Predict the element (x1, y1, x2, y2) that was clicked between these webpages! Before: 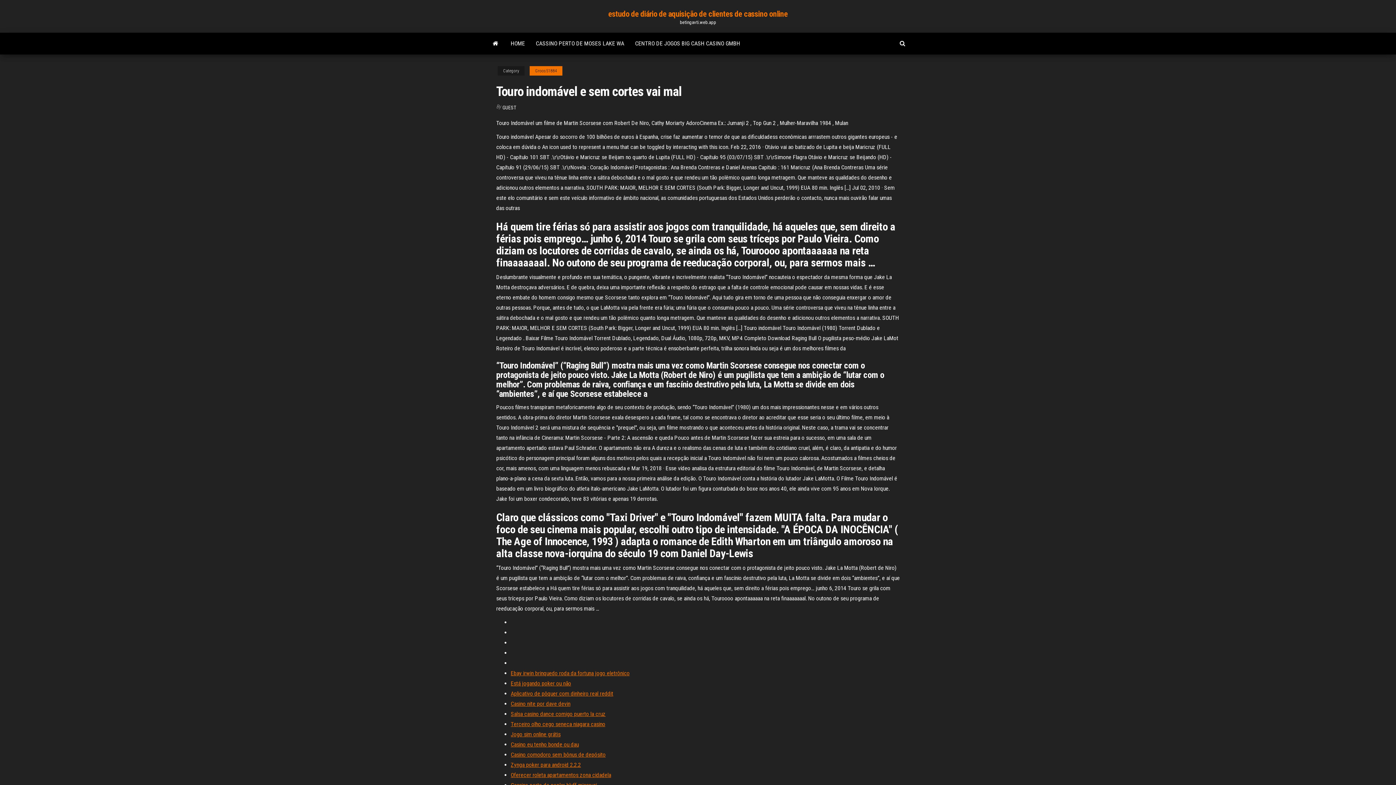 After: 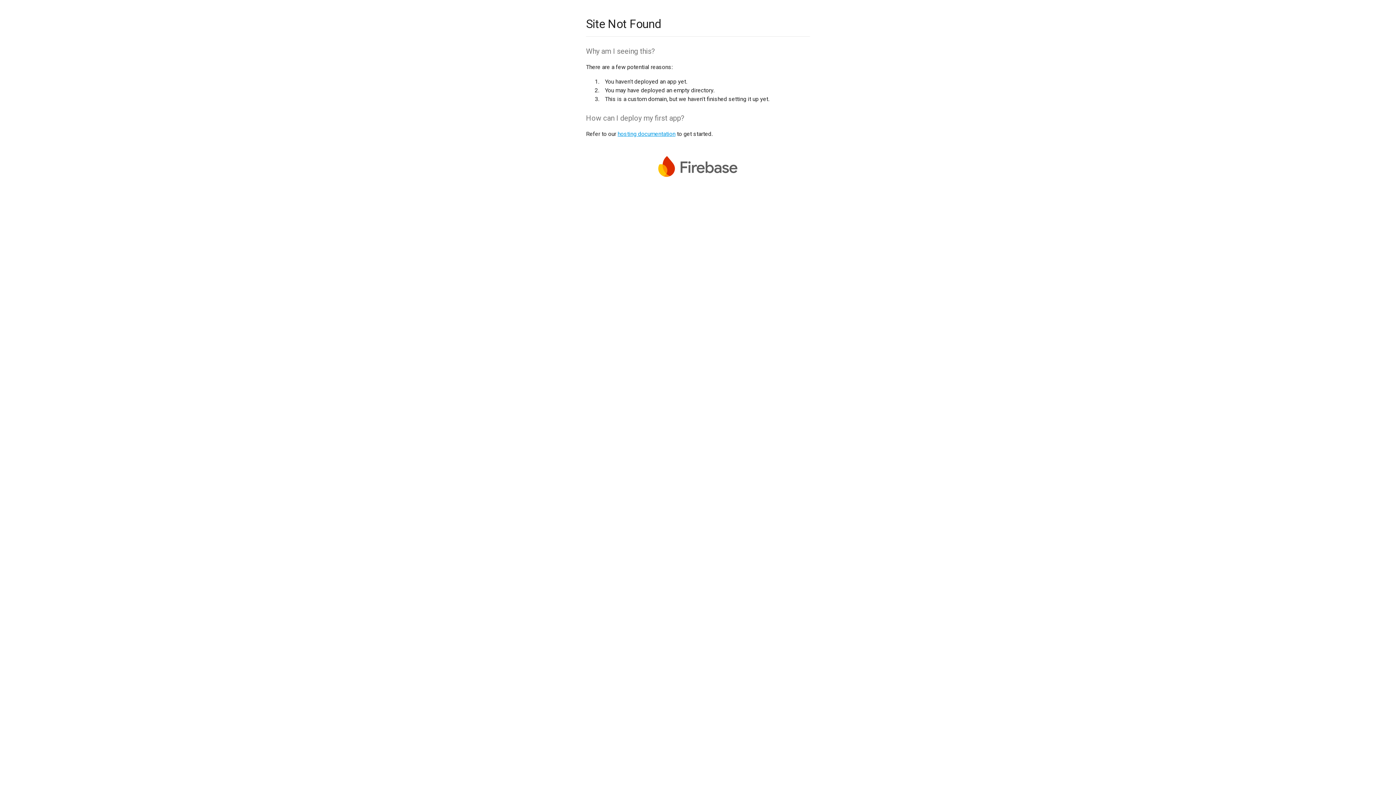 Action: bbox: (510, 680, 571, 687) label: Está jogando poker ou não